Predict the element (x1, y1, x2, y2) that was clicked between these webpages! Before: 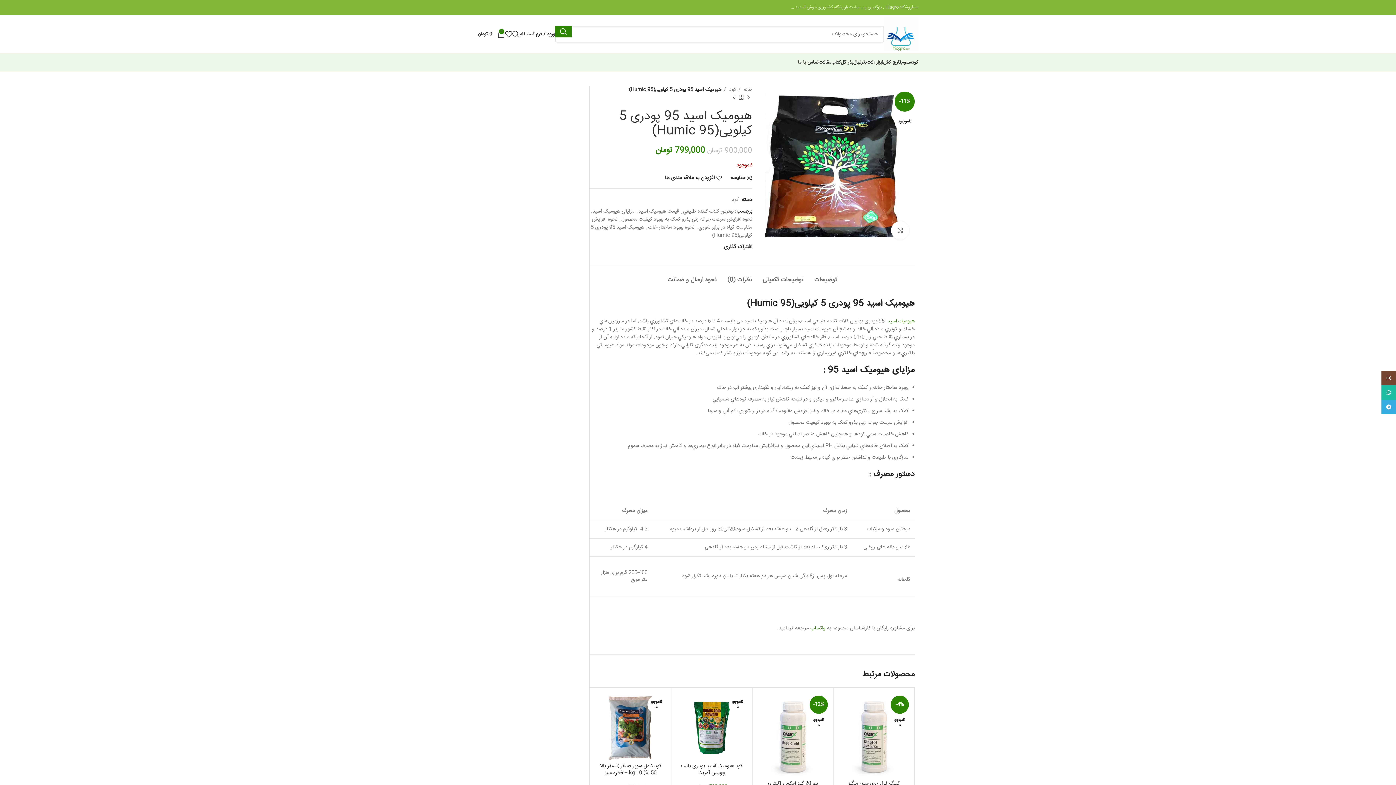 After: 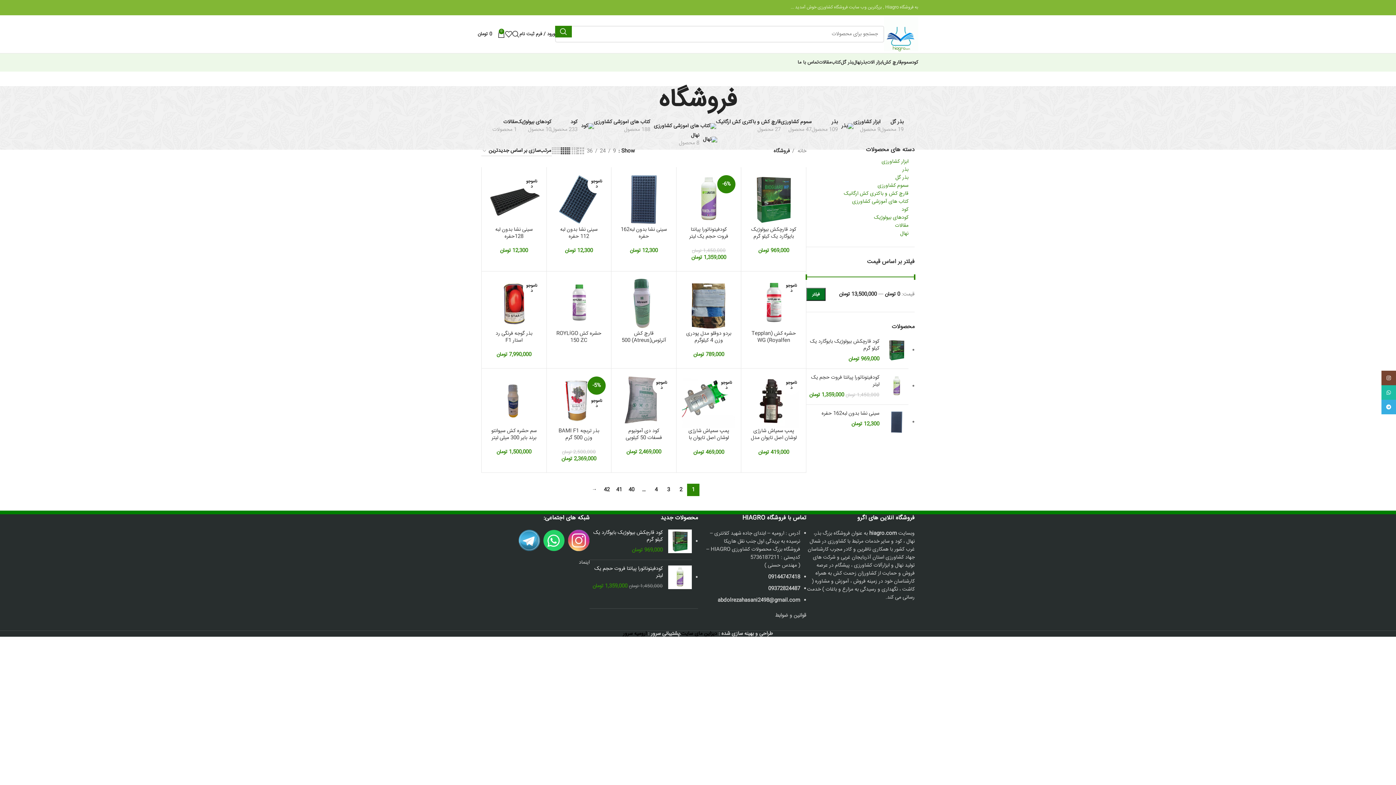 Action: bbox: (737, 93, 745, 101)